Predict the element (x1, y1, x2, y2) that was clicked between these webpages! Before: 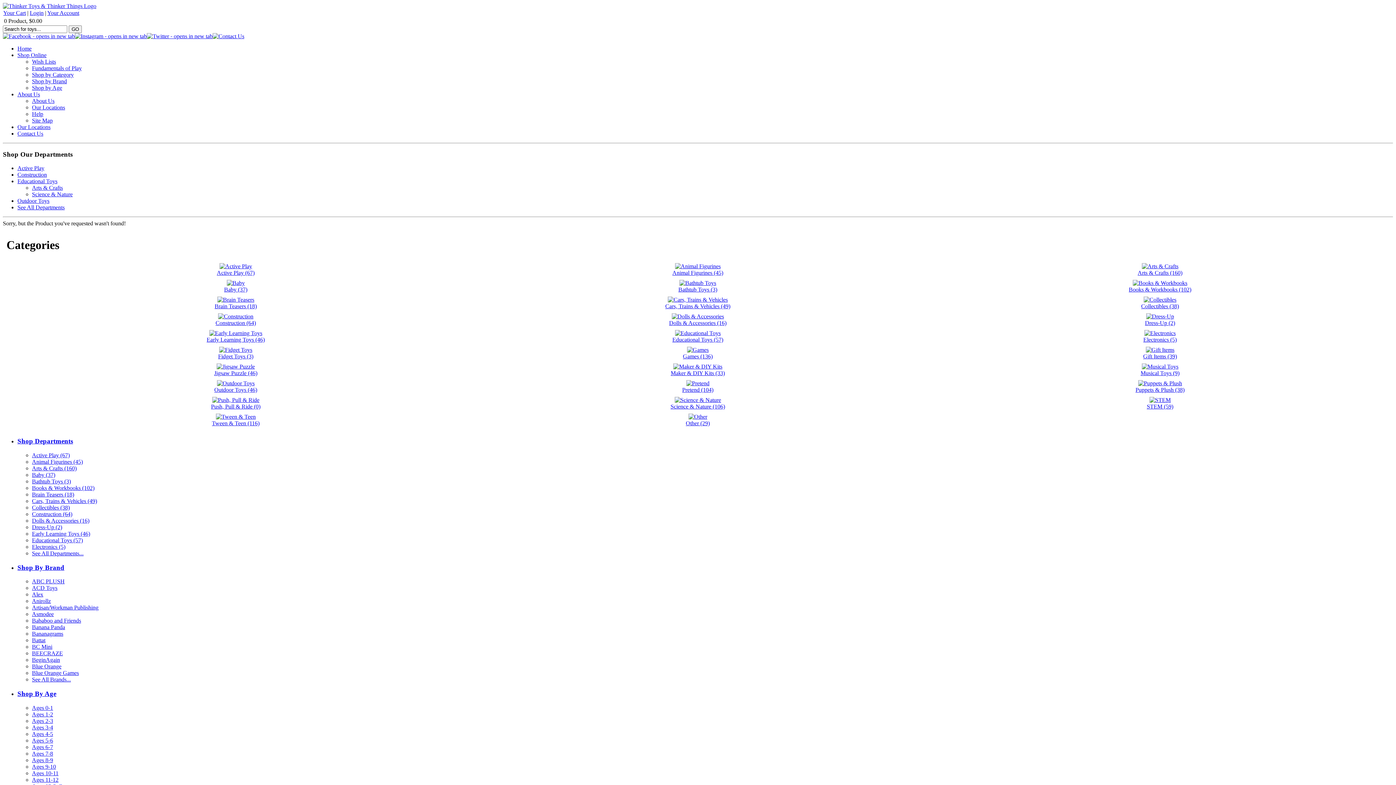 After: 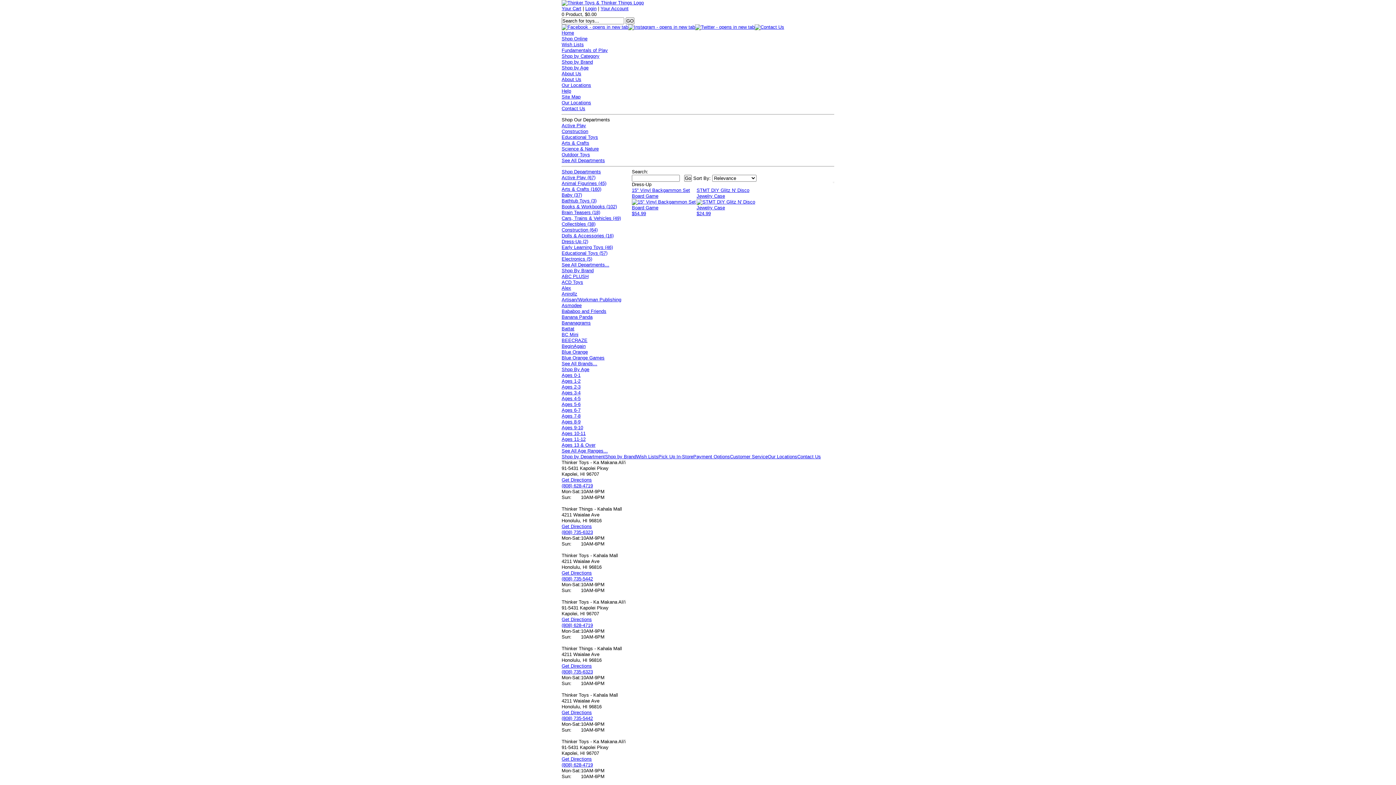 Action: bbox: (1145, 313, 1175, 326) label: 
Dress-Up (2)